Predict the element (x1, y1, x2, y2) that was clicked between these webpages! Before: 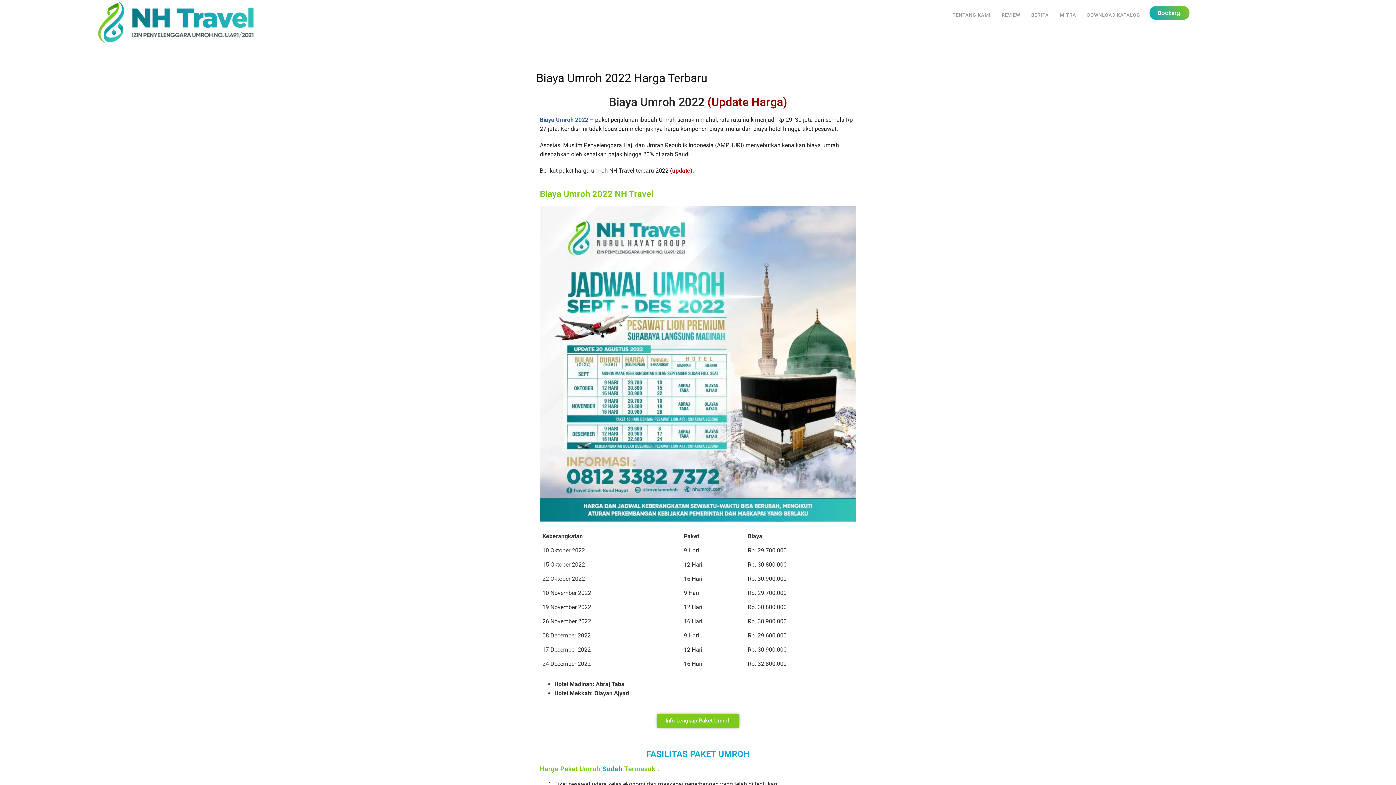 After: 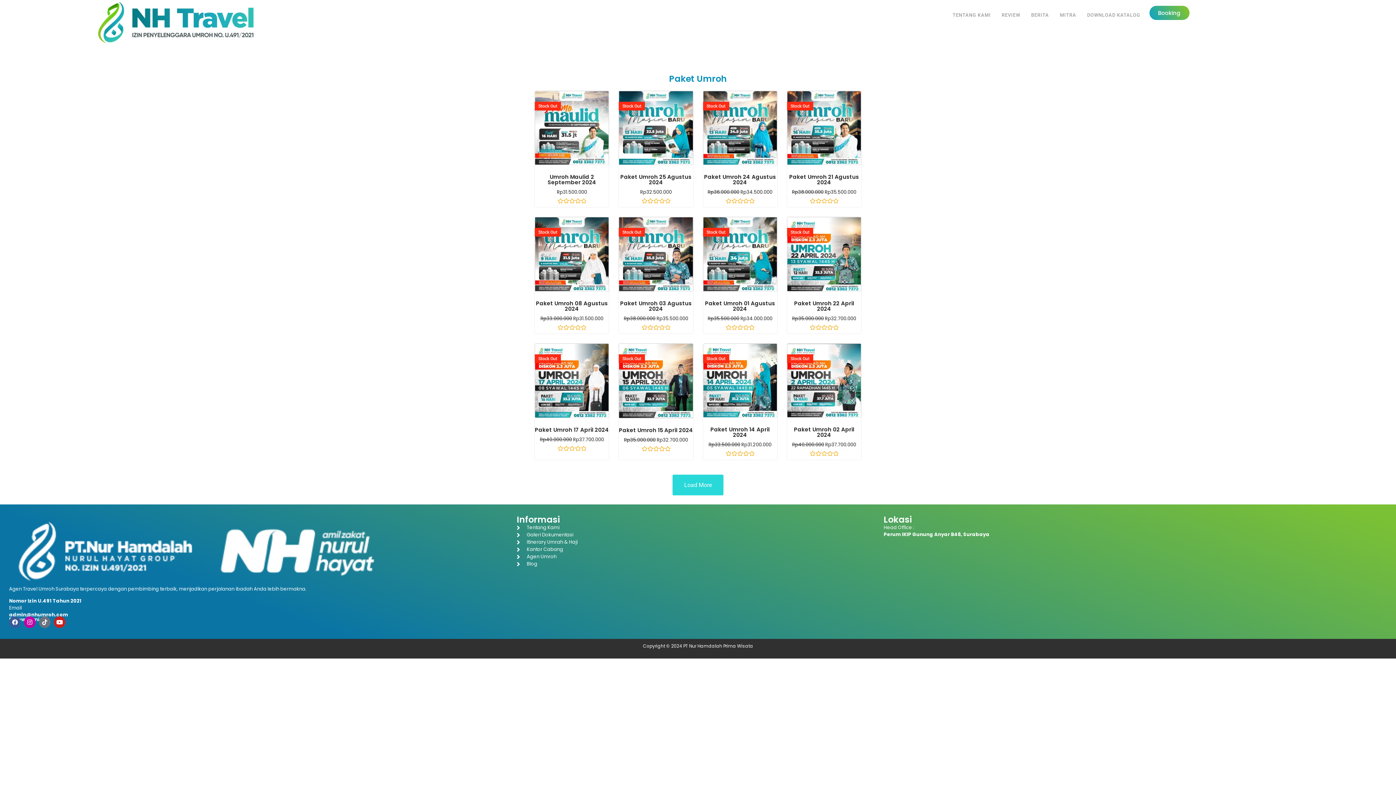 Action: label: Info Lengkap Paket Umroh bbox: (656, 714, 739, 728)